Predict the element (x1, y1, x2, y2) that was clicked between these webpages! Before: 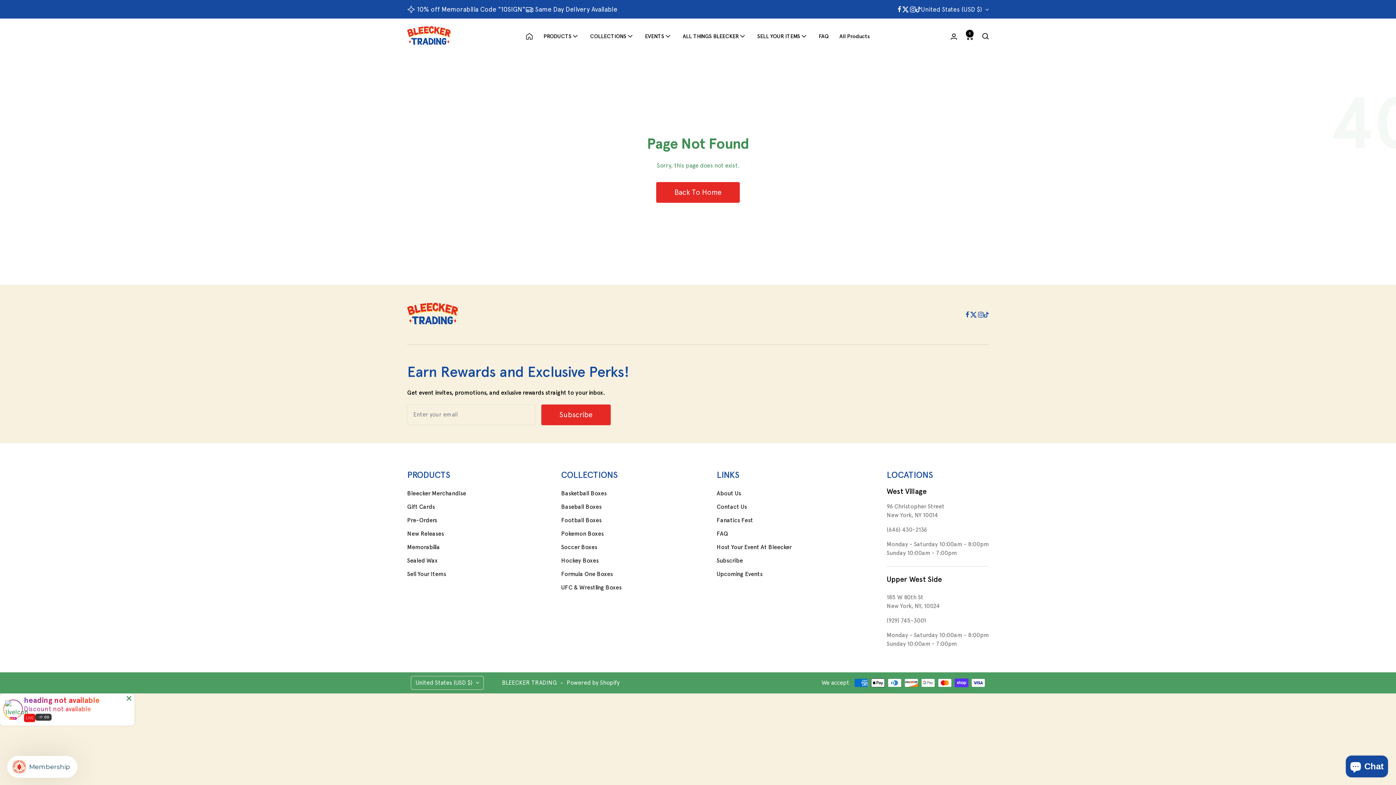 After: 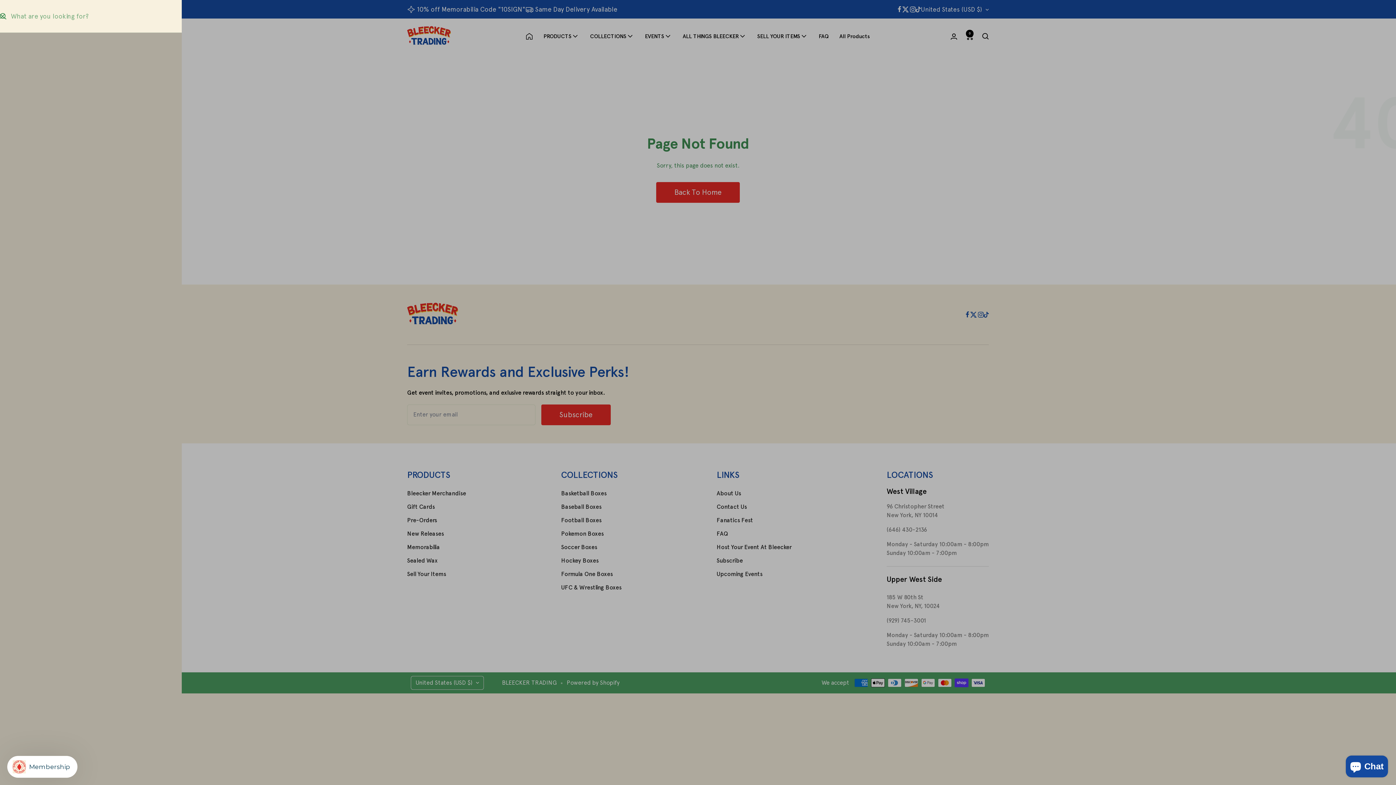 Action: label: Search bbox: (982, 33, 989, 39)